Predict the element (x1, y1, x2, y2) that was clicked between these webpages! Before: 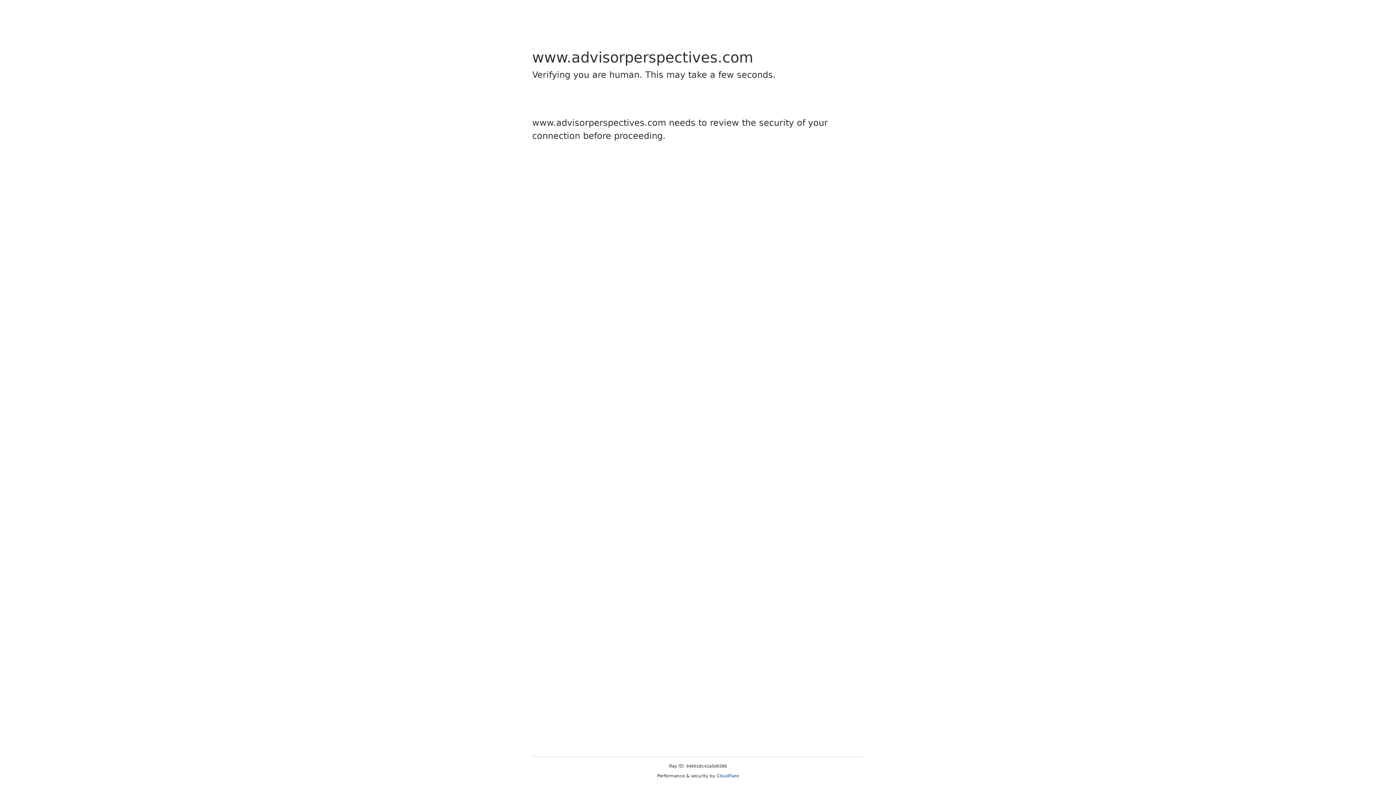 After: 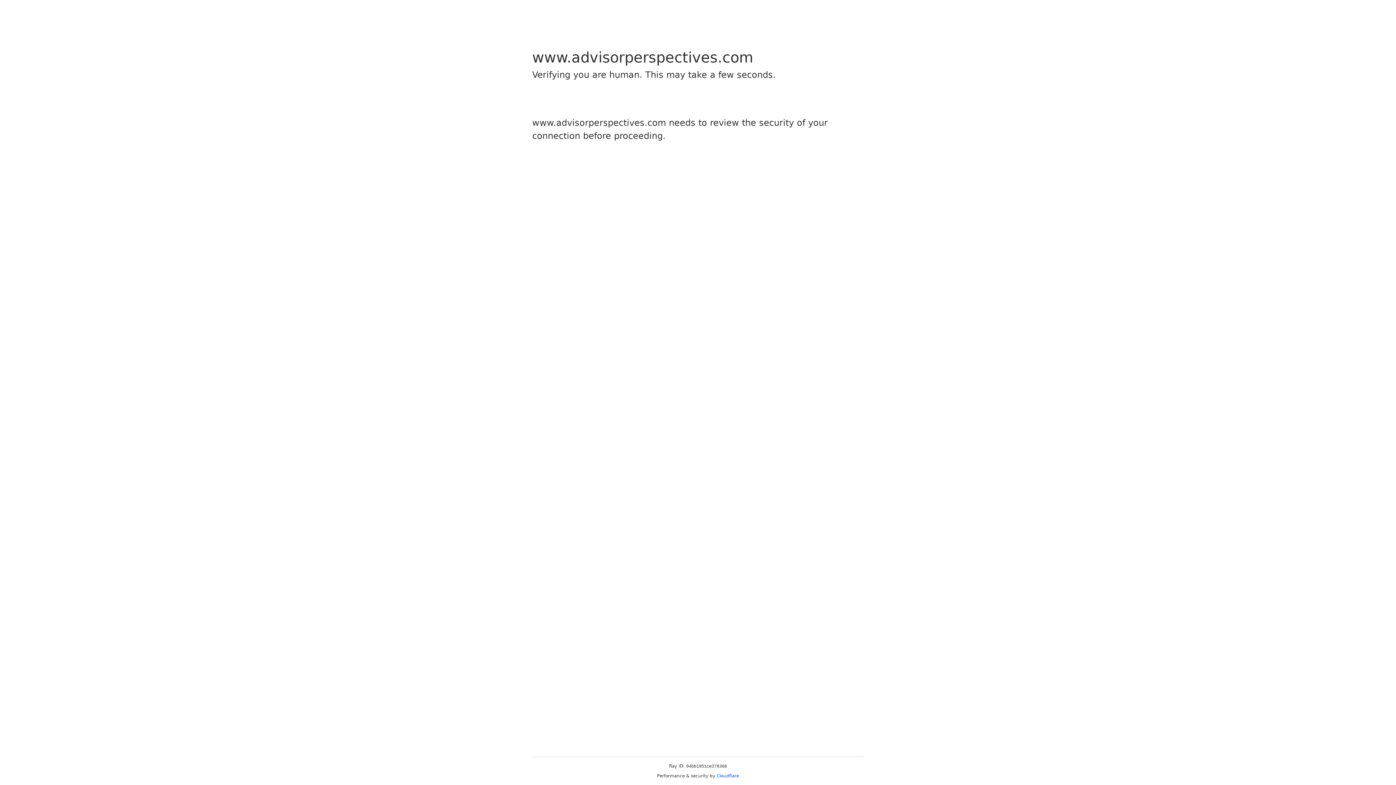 Action: label: Cloudflare bbox: (716, 773, 739, 778)